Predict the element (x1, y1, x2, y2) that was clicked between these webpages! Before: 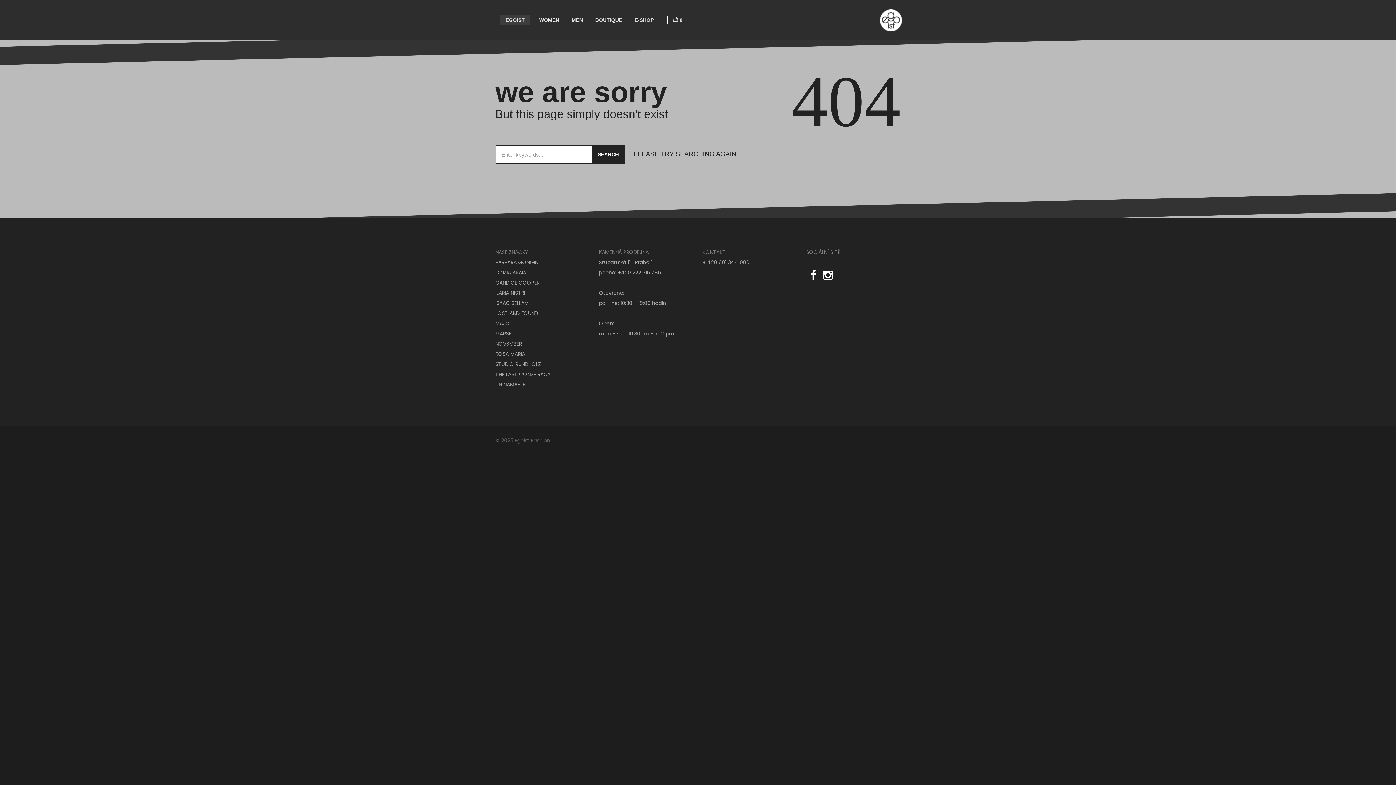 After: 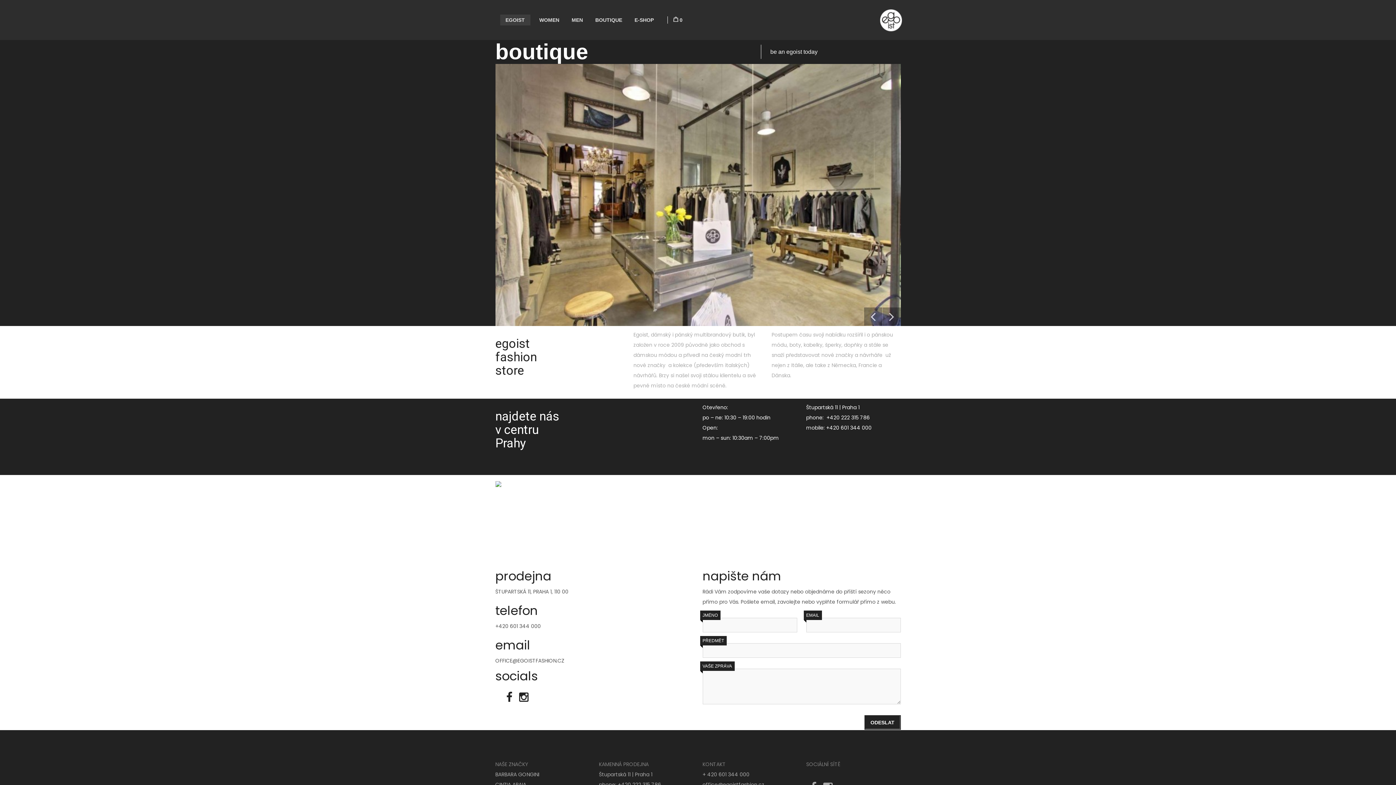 Action: label: BOUTIQUE bbox: (590, 14, 627, 25)